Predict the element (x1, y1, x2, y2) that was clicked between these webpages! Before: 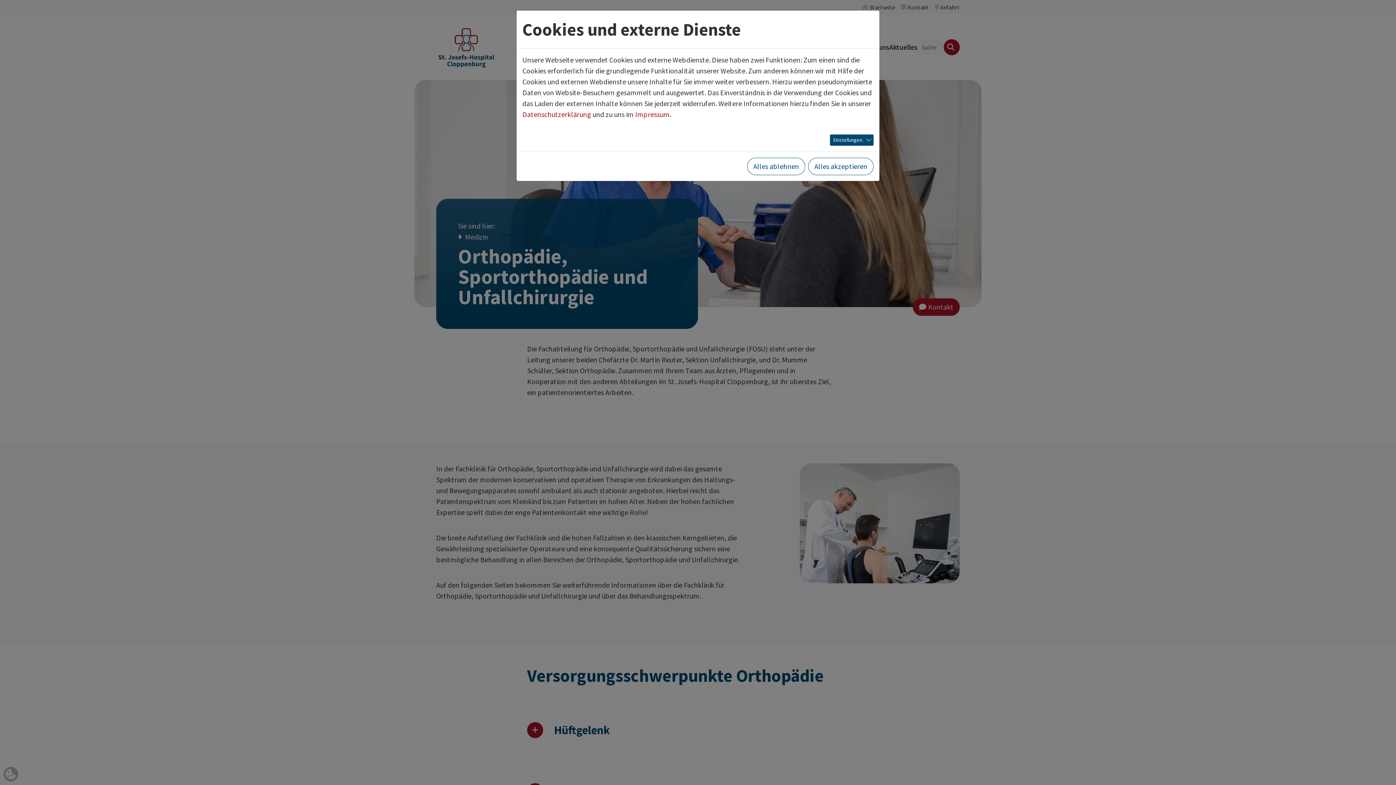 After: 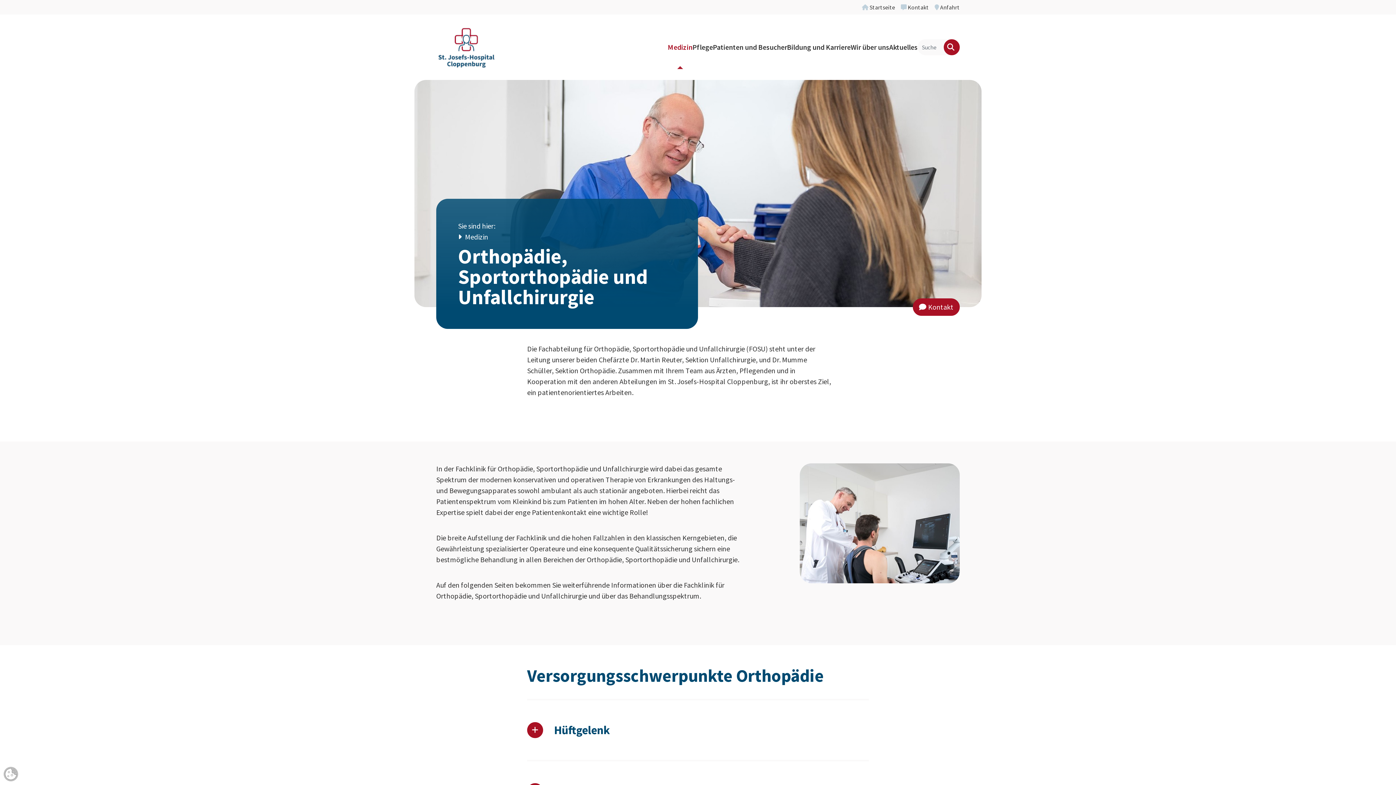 Action: label: Alles akzeptieren bbox: (808, 157, 873, 175)